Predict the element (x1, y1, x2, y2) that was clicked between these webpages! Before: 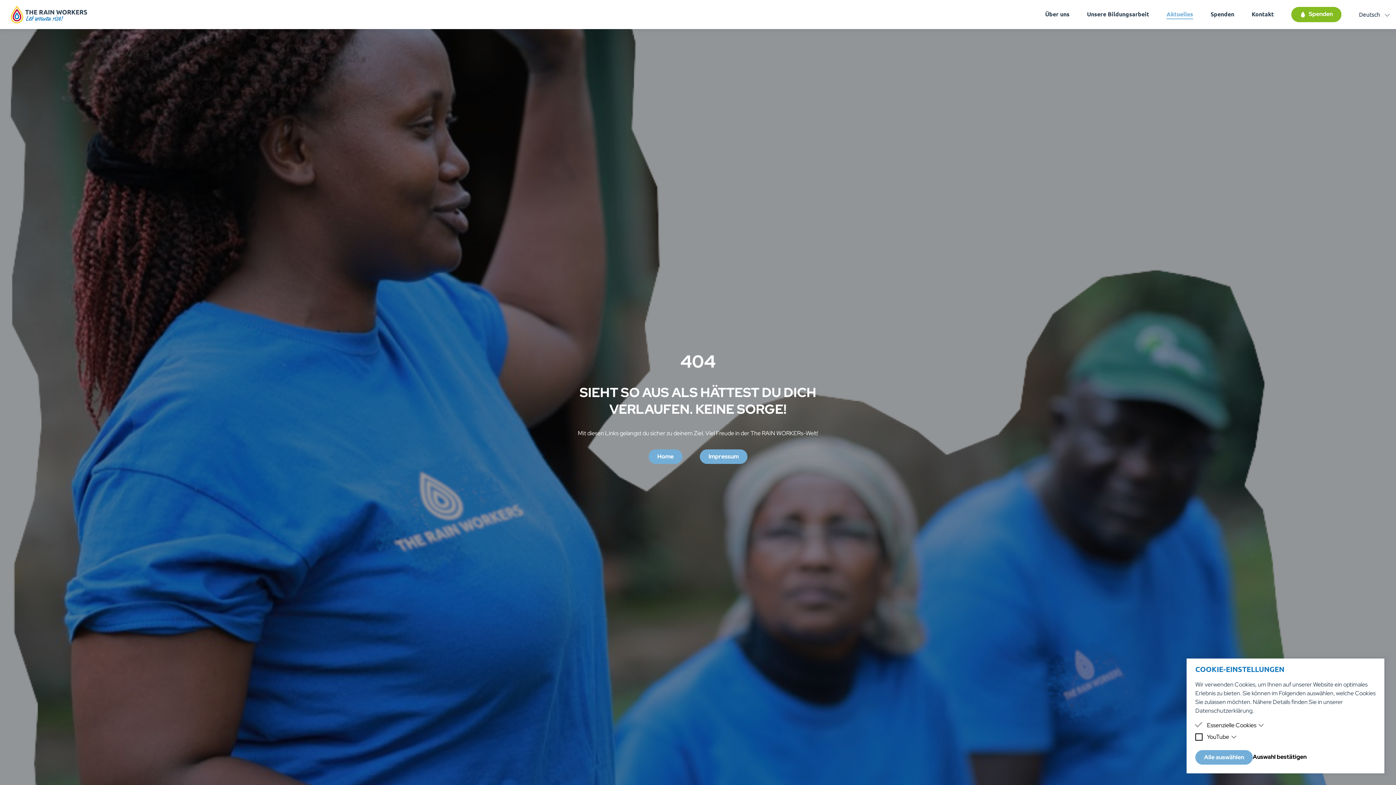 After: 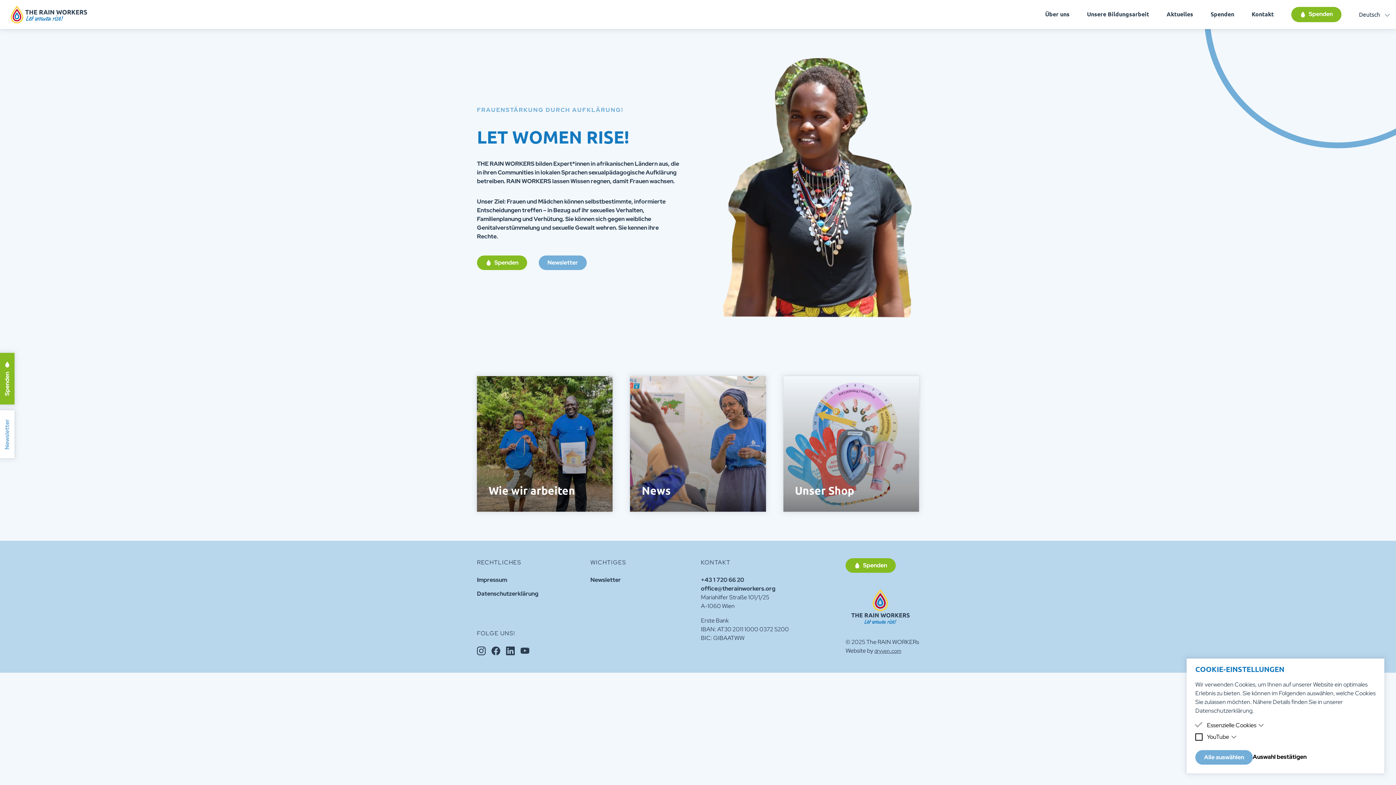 Action: label: Homepage bbox: (5, 1, 92, 27)